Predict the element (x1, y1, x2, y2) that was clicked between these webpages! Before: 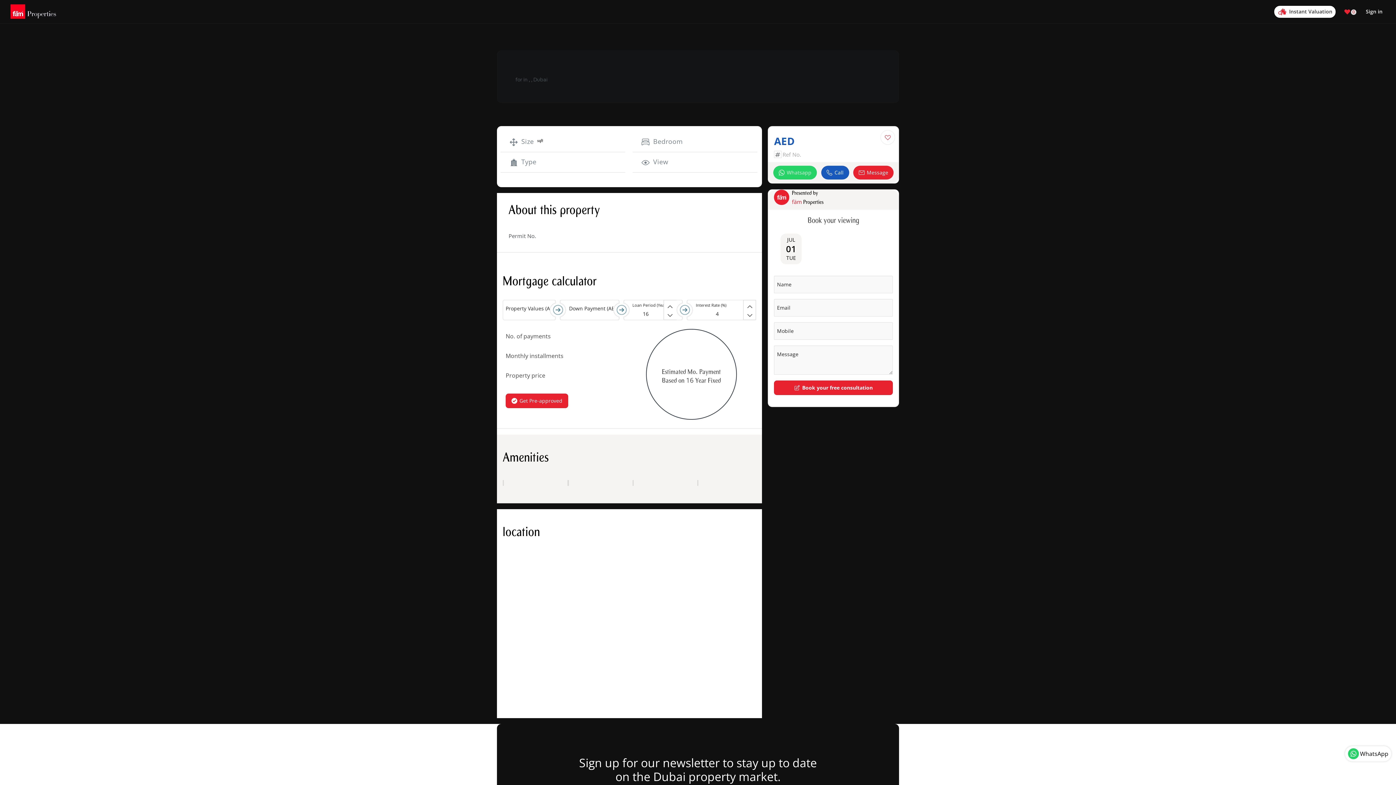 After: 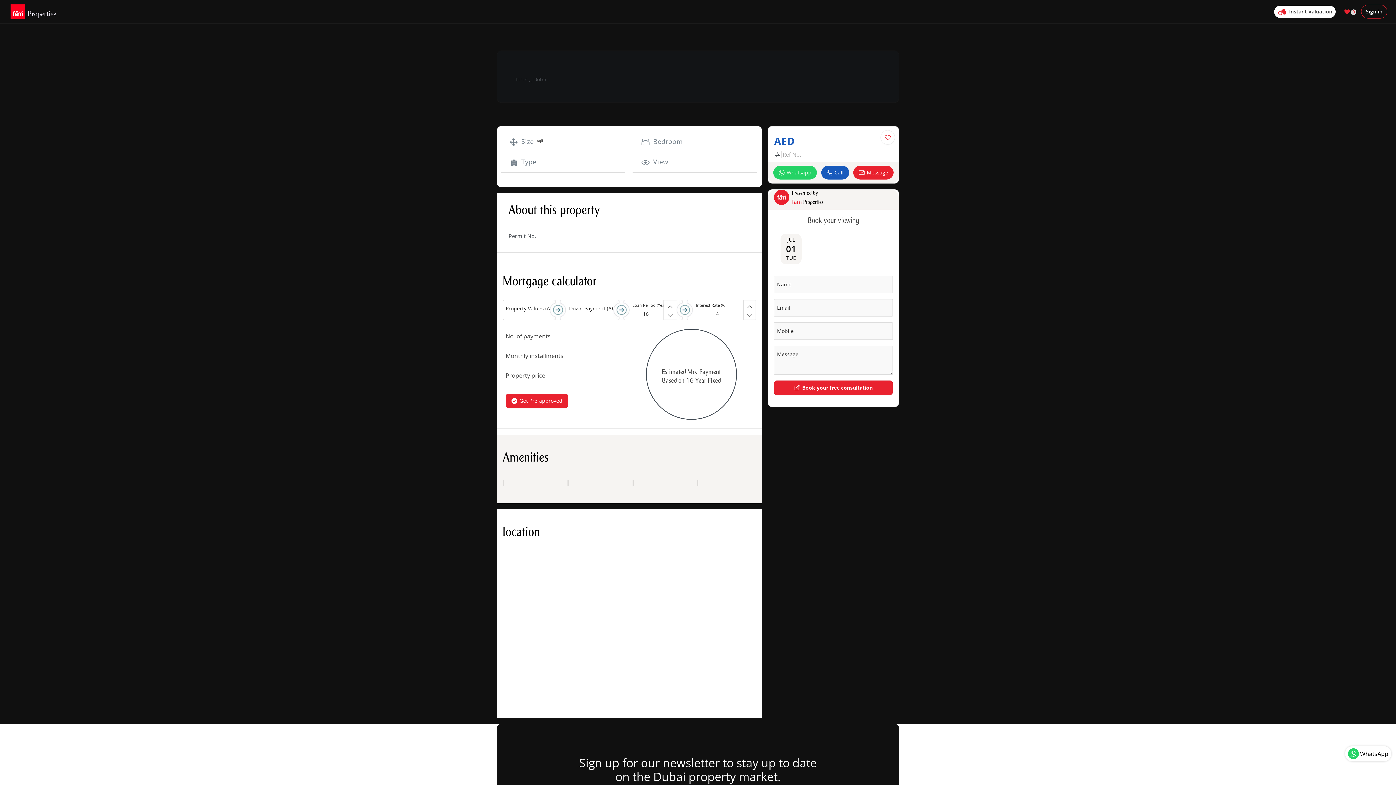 Action: bbox: (1361, 4, 1387, 18) label: Sign in